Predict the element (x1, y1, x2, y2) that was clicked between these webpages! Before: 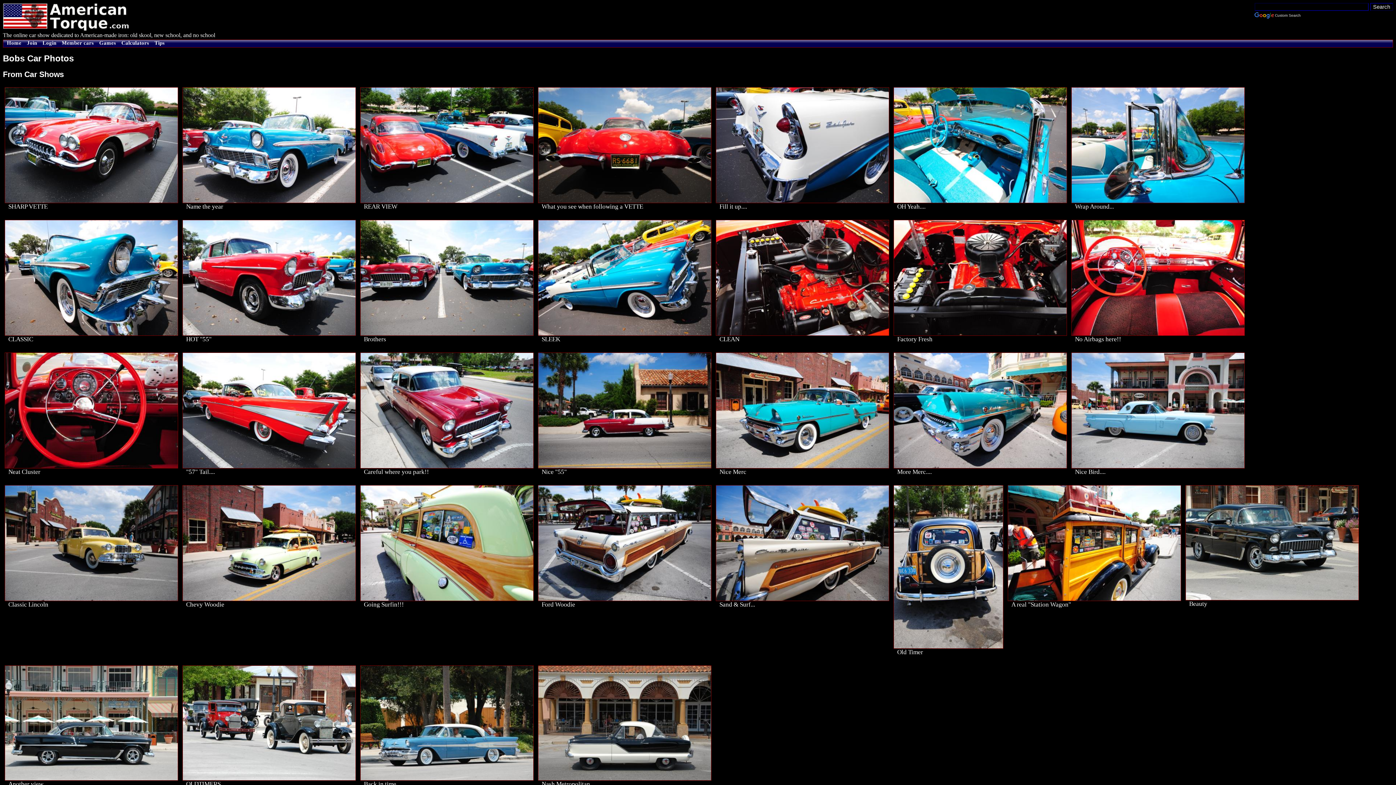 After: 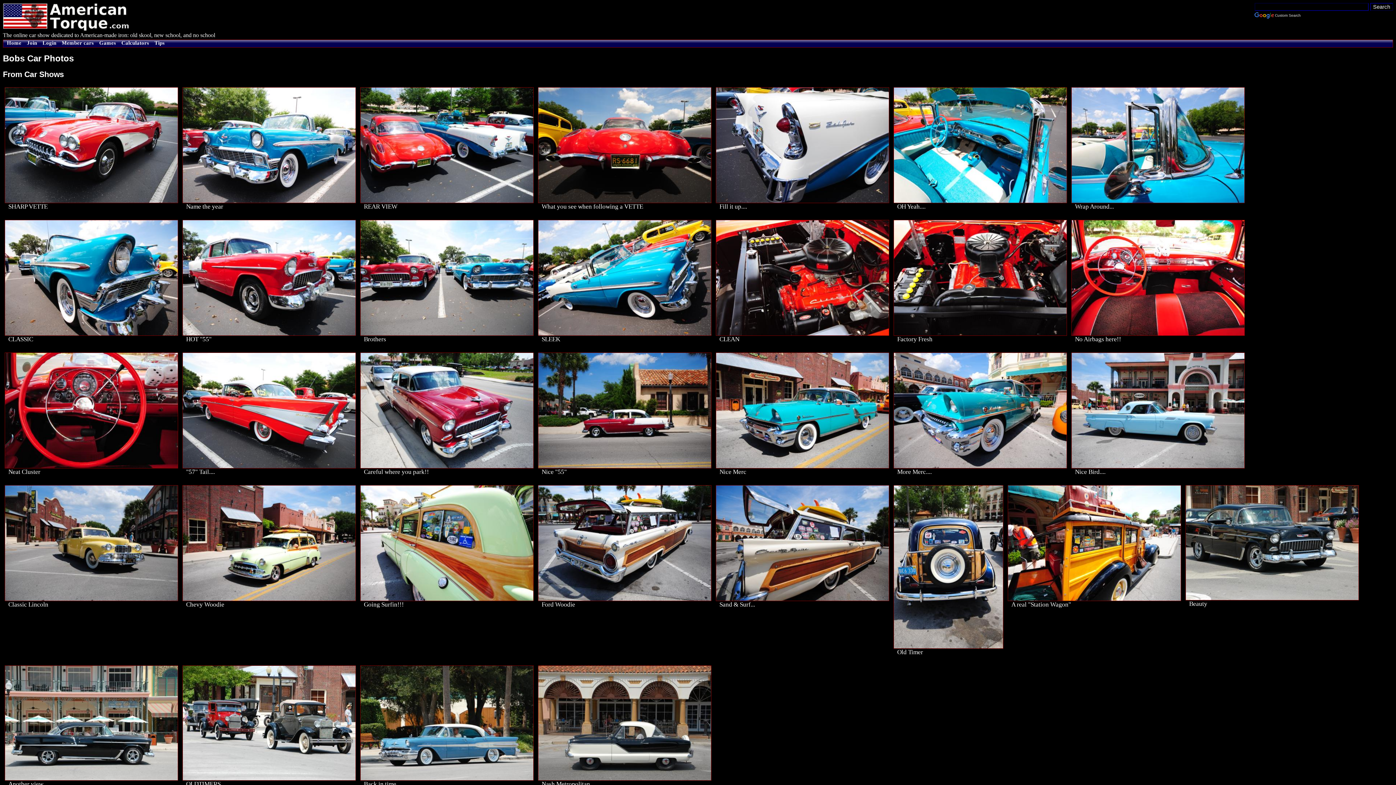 Action: bbox: (182, 331, 356, 337)